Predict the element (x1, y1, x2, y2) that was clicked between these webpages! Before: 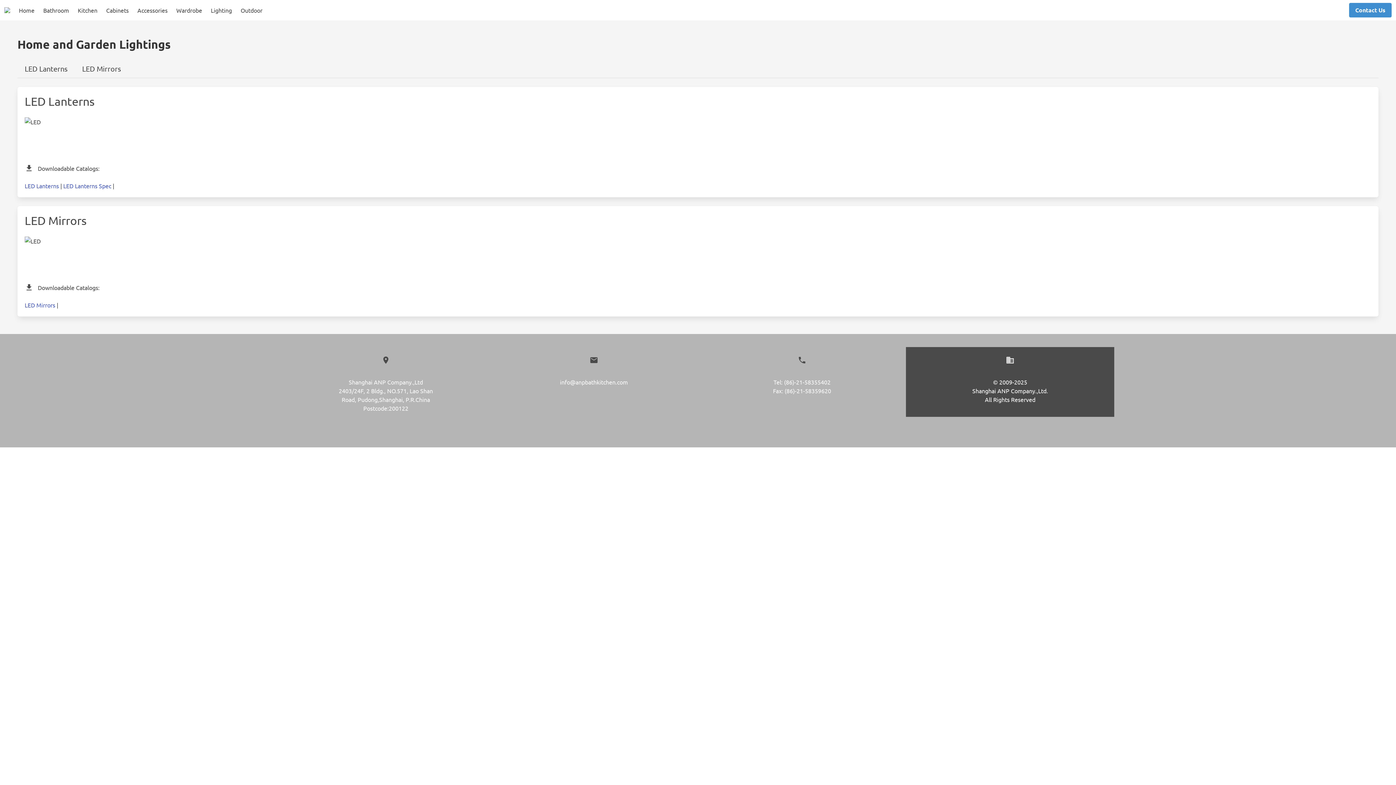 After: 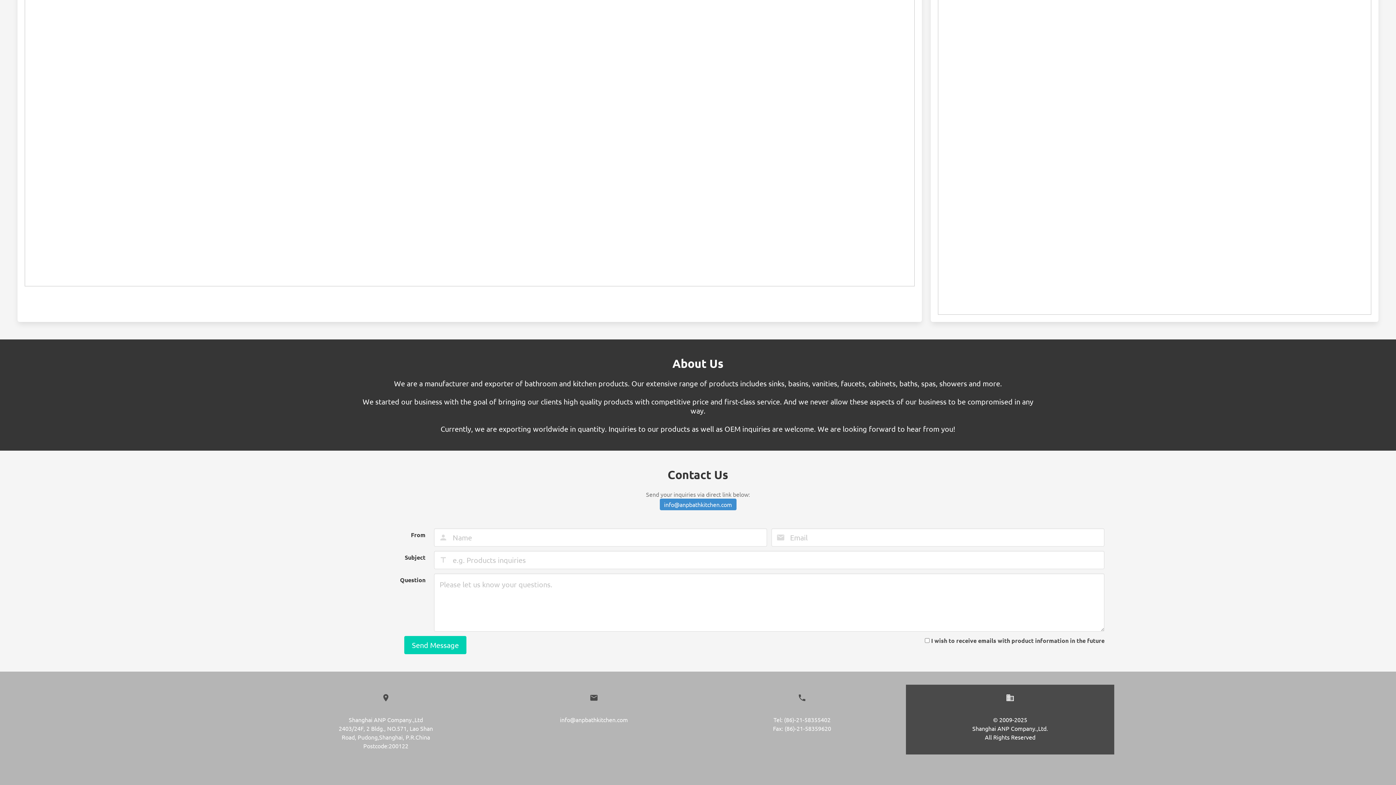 Action: label: Contact Us bbox: (1349, 2, 1392, 17)